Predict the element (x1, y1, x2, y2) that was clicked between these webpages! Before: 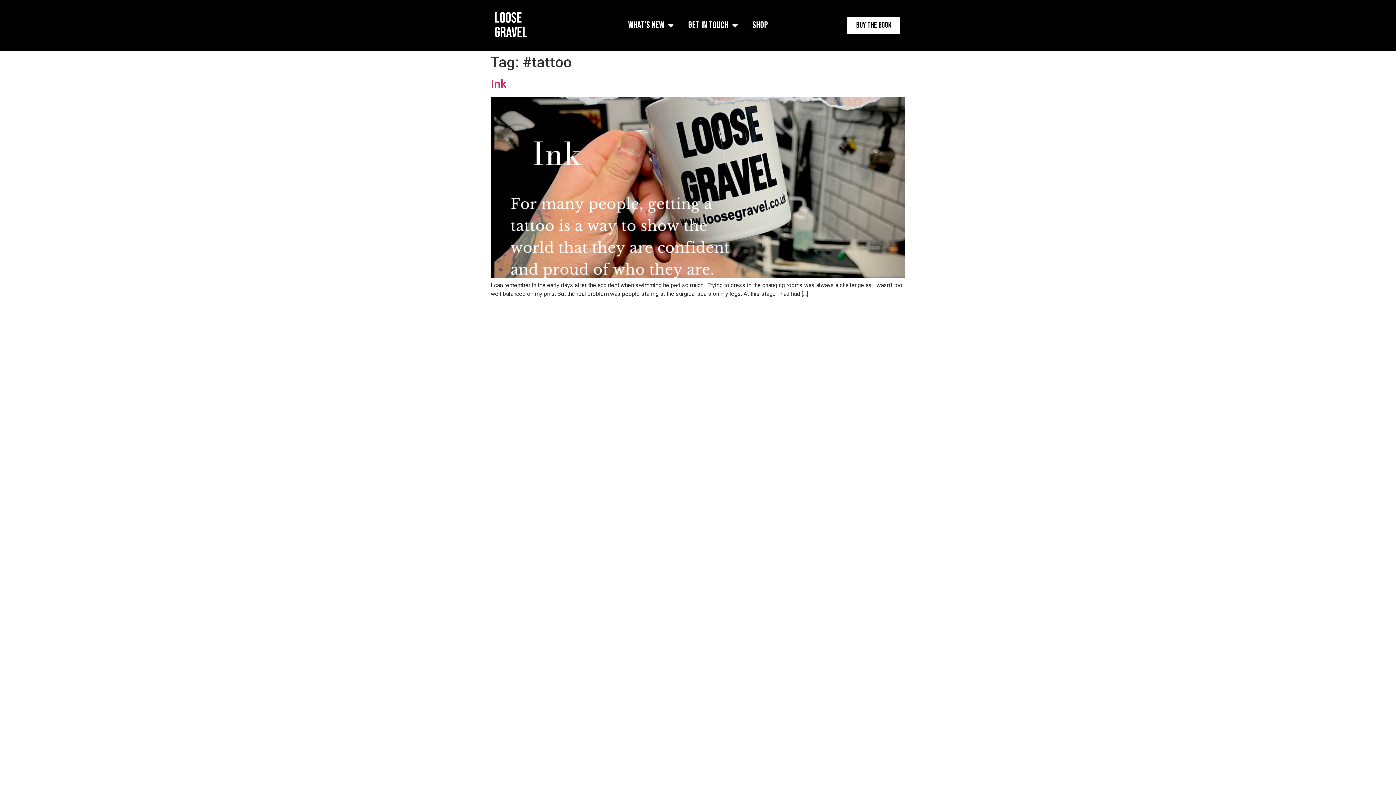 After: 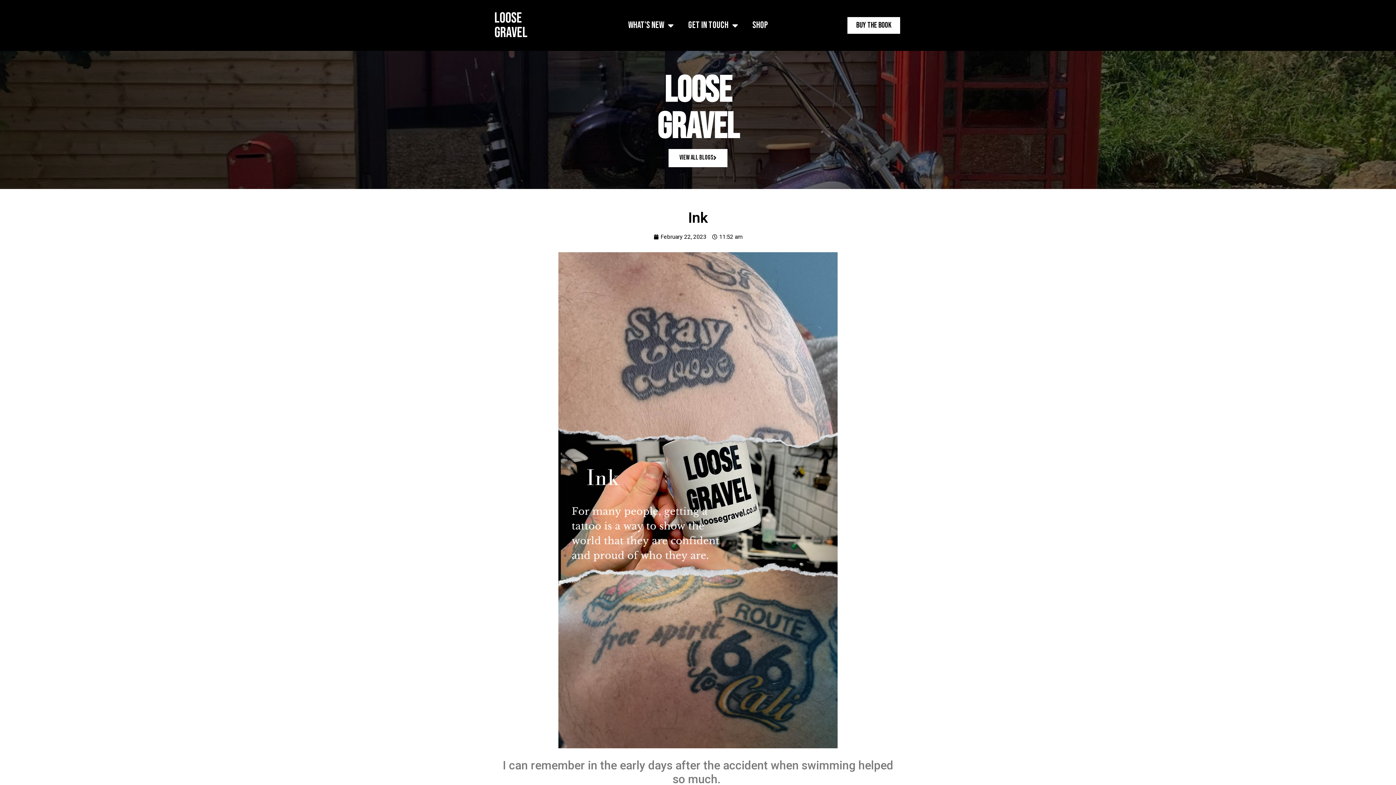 Action: label: Ink bbox: (490, 77, 506, 90)